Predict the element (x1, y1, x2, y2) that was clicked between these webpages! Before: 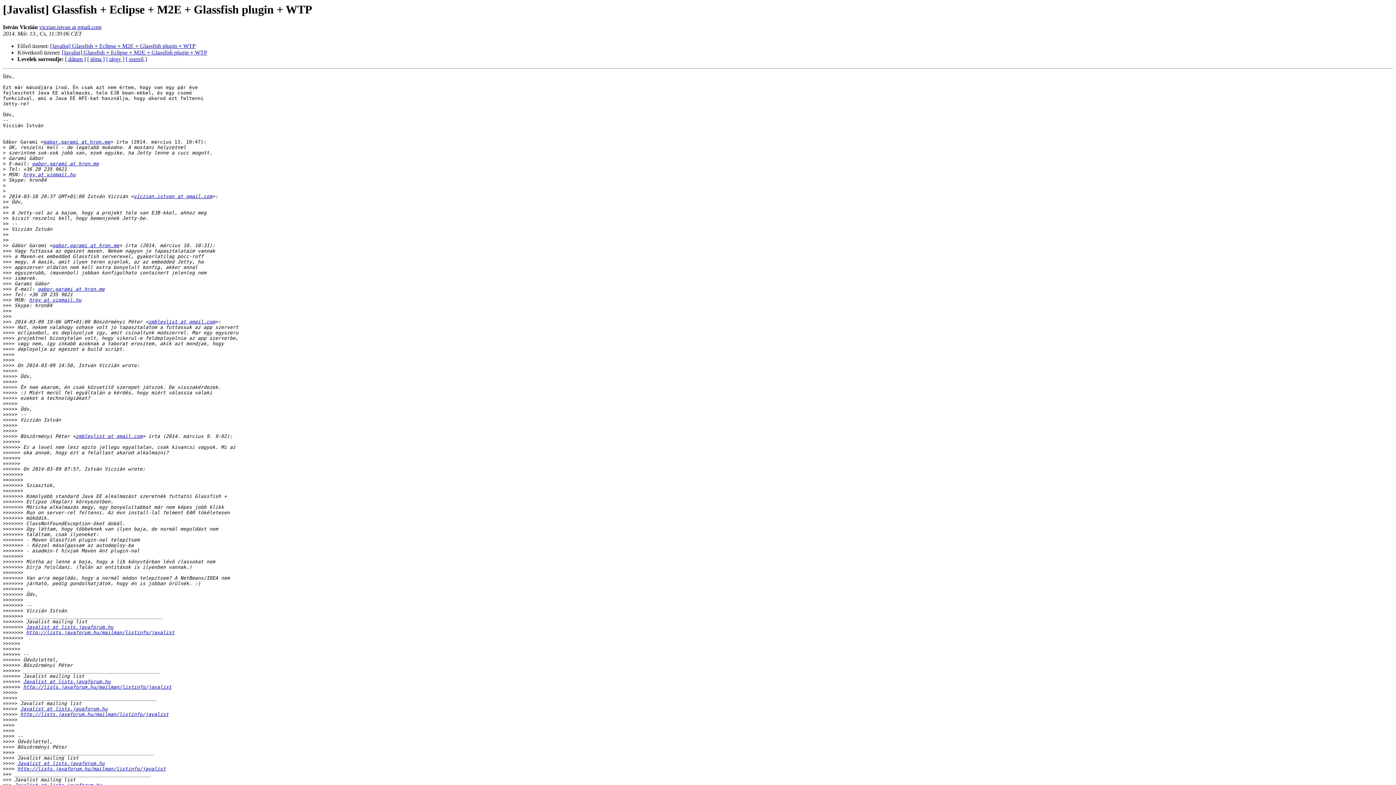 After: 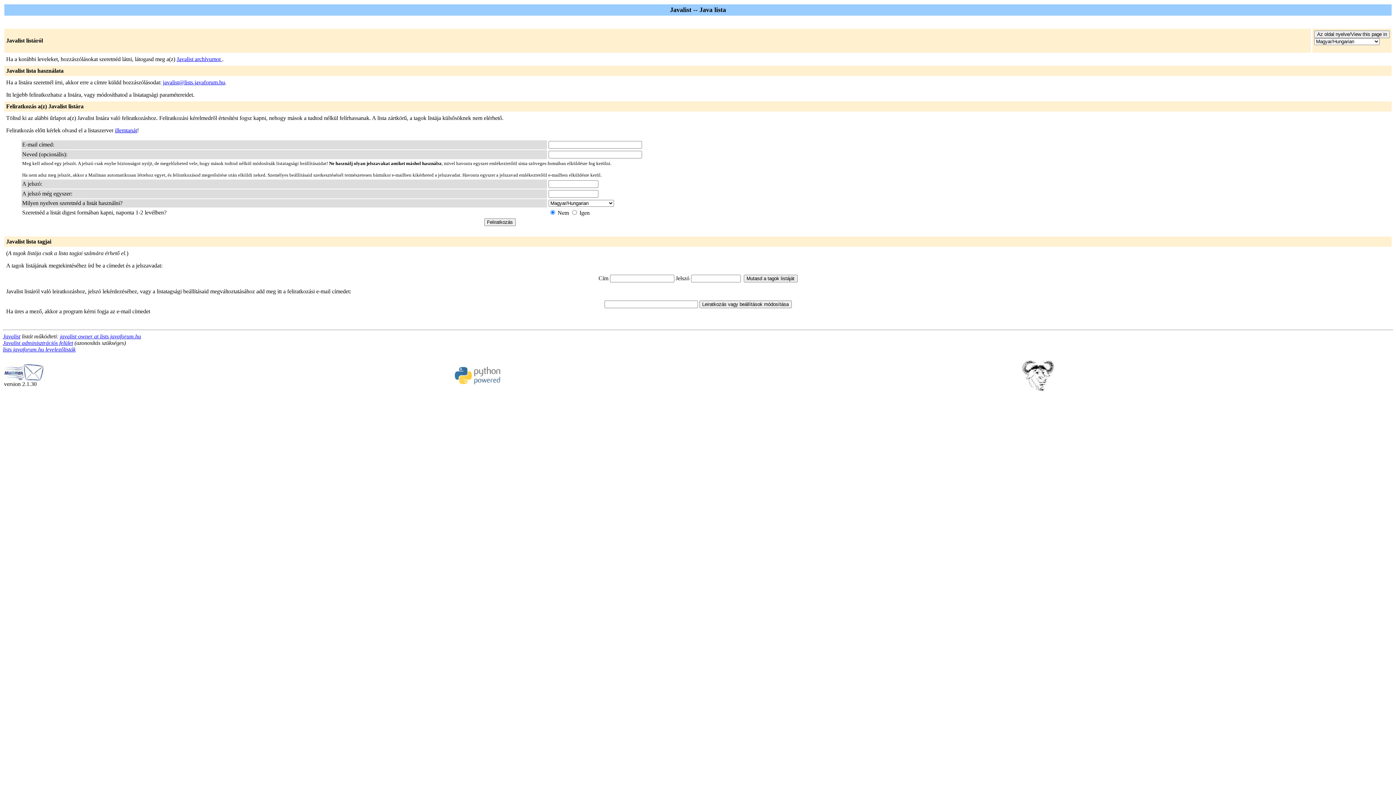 Action: bbox: (26, 624, 113, 630) label: Javalist at lists.javaforum.hu